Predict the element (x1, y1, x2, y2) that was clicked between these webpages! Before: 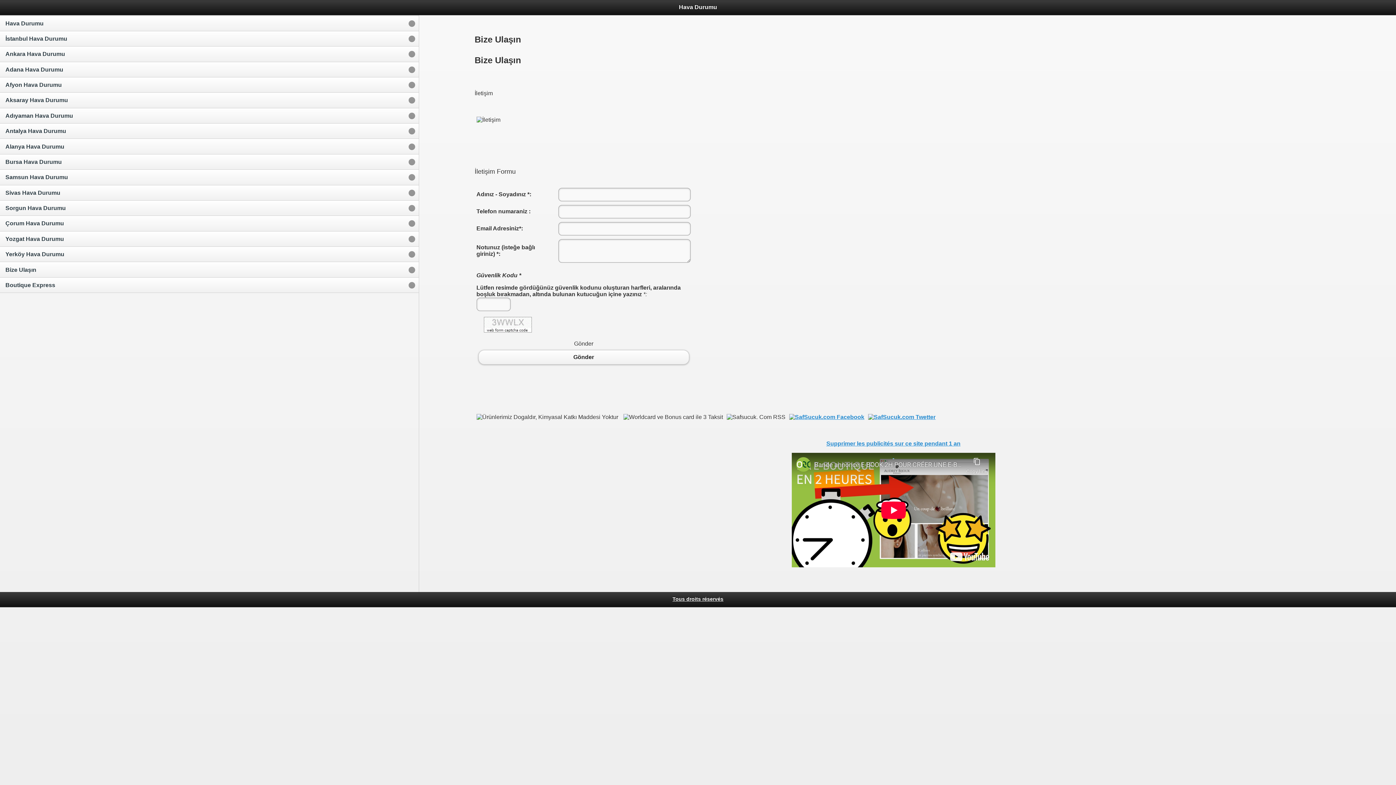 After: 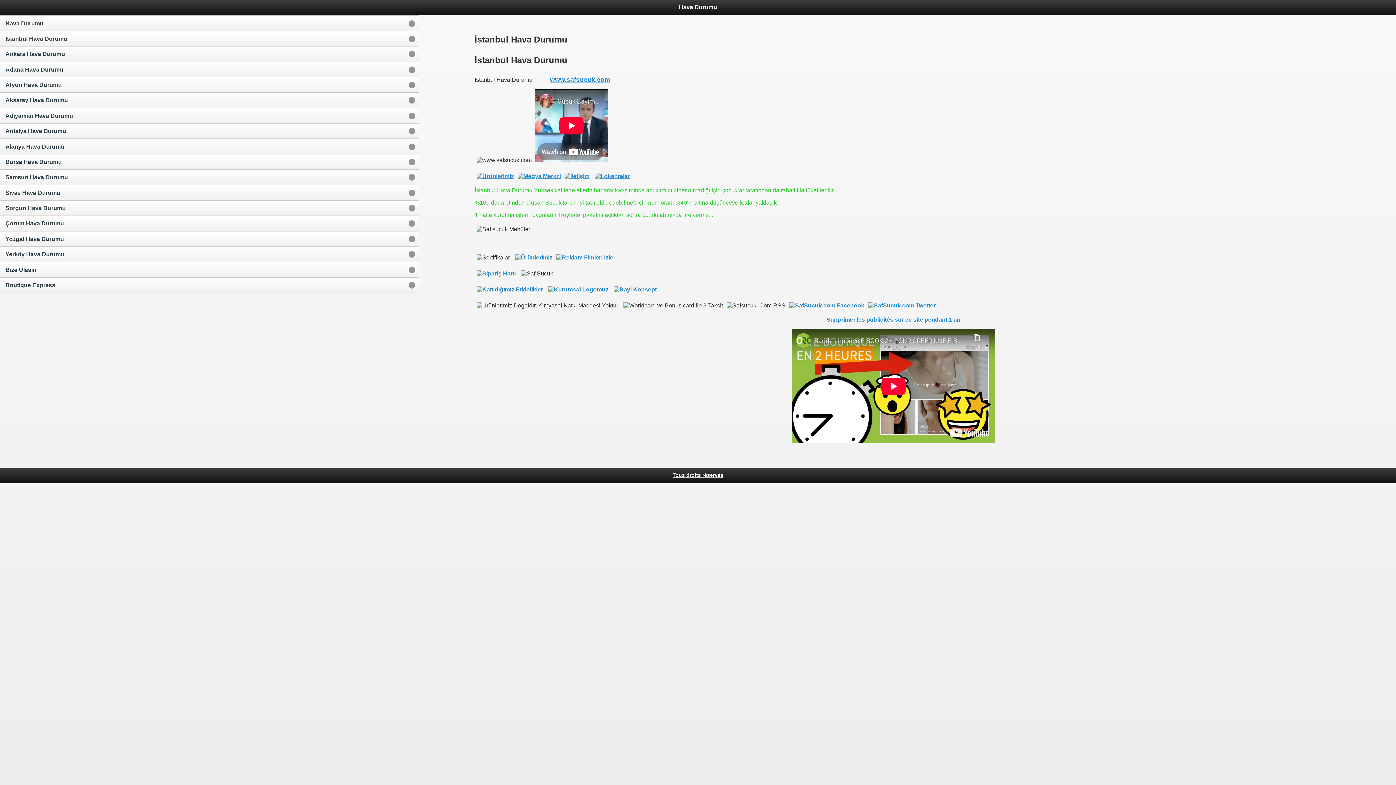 Action: bbox: (0, 31, 418, 46) label: İstanbul Hava Durumu